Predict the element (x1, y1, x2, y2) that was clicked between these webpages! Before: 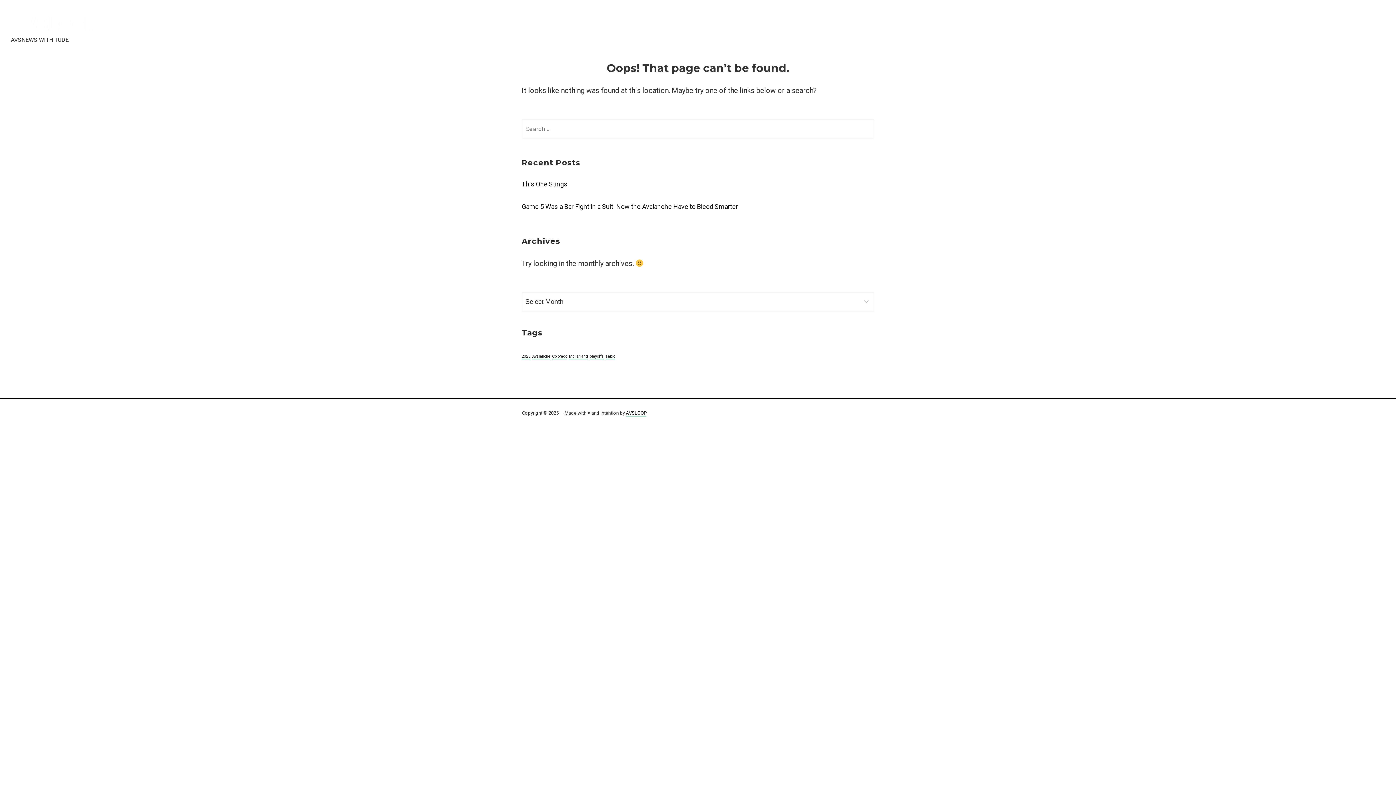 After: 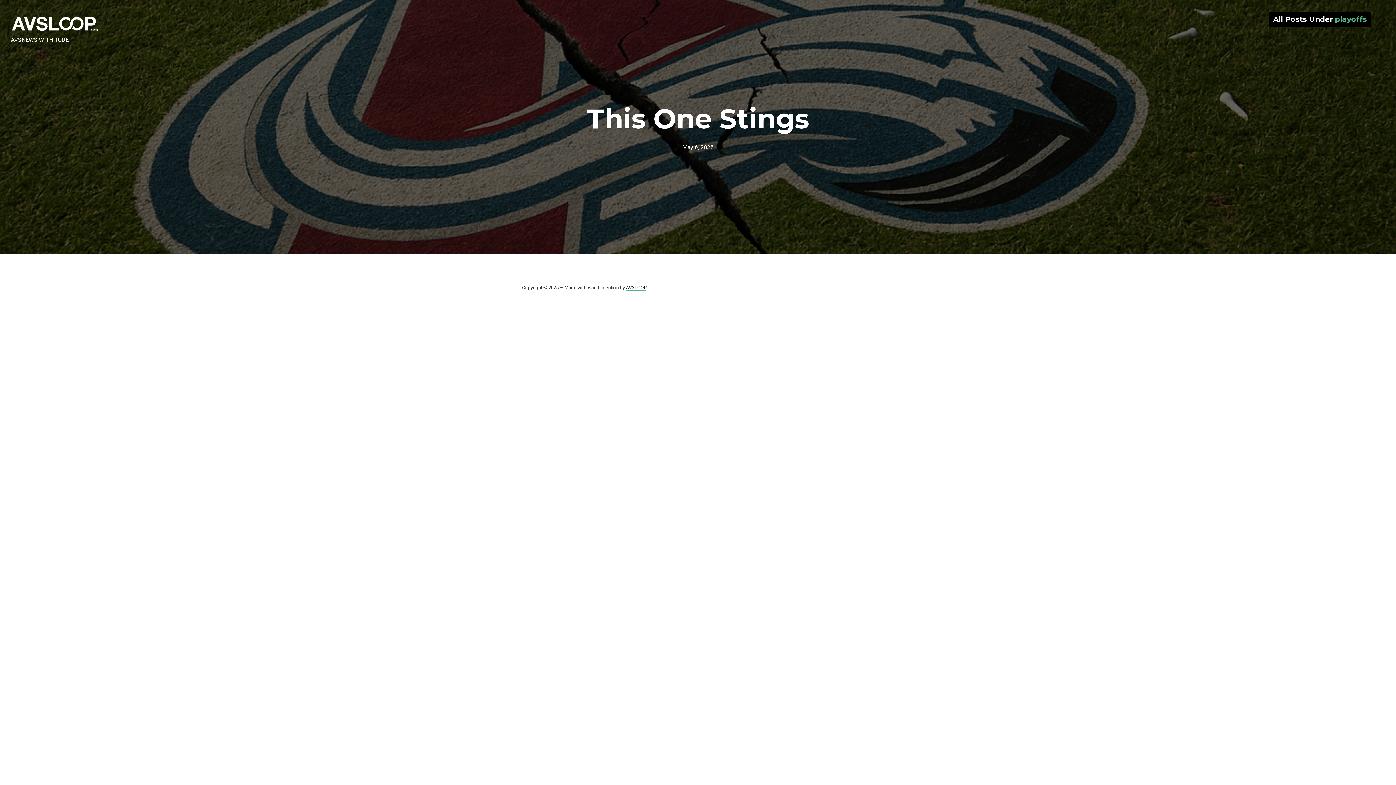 Action: bbox: (589, 354, 604, 359) label: playoffs (1 item)